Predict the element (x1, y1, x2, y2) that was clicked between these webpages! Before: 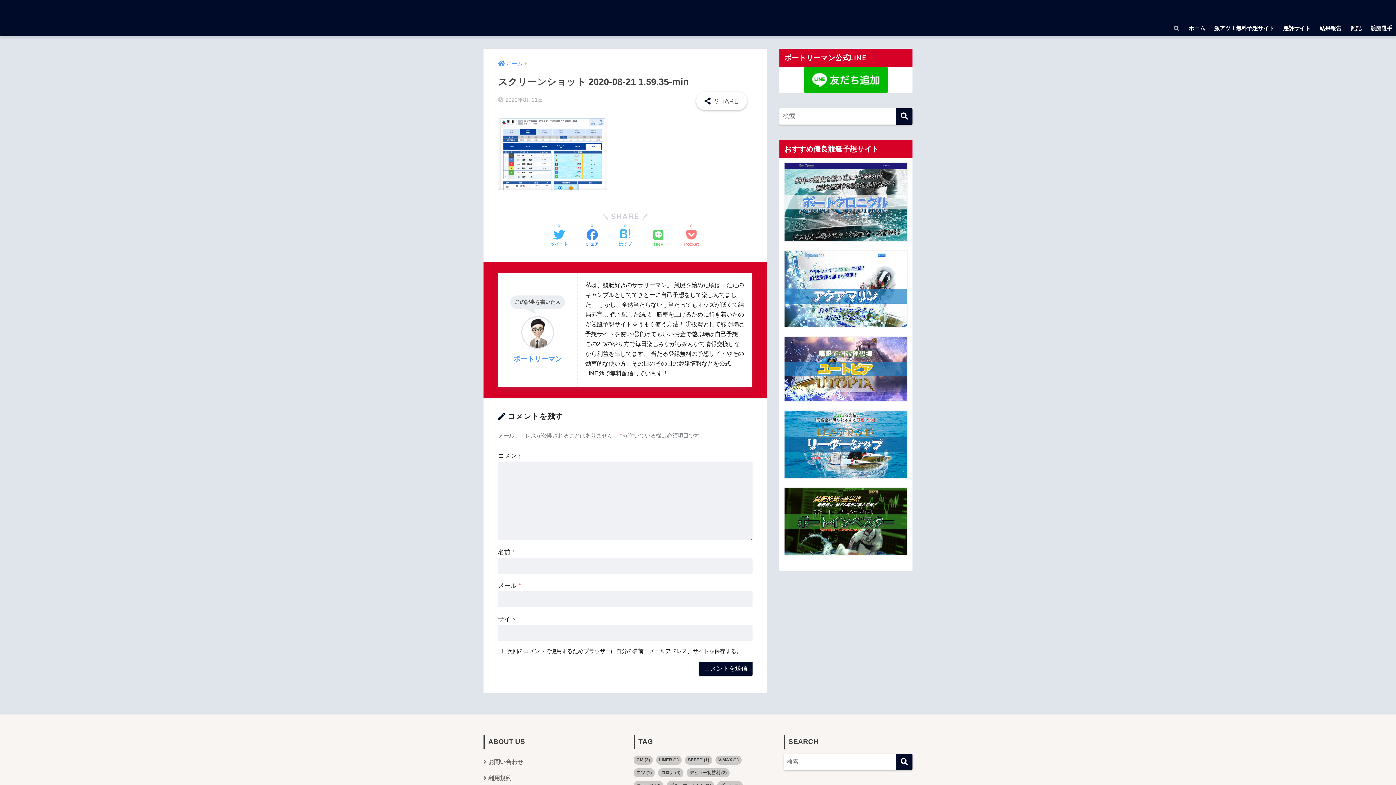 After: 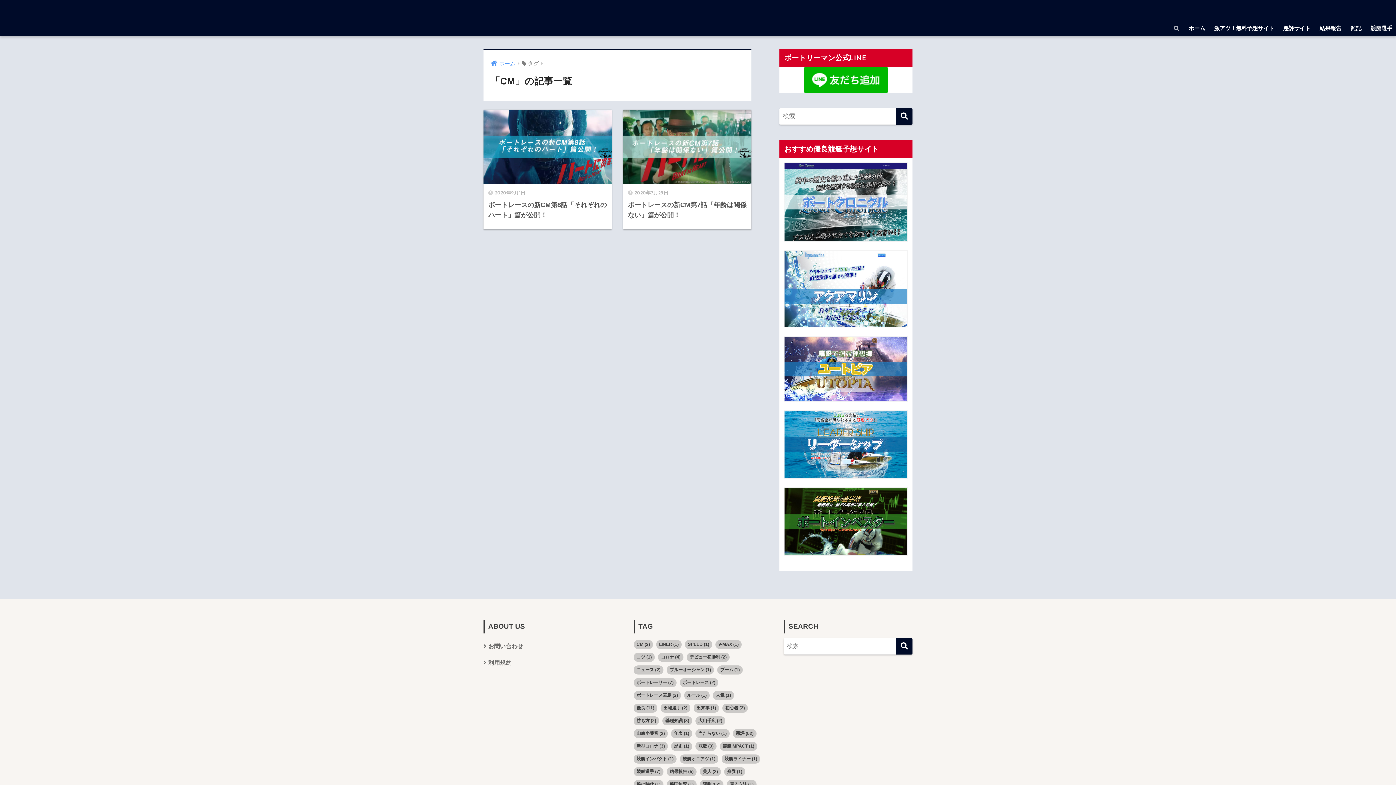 Action: label: CM (2個の項目) bbox: (633, 755, 653, 764)